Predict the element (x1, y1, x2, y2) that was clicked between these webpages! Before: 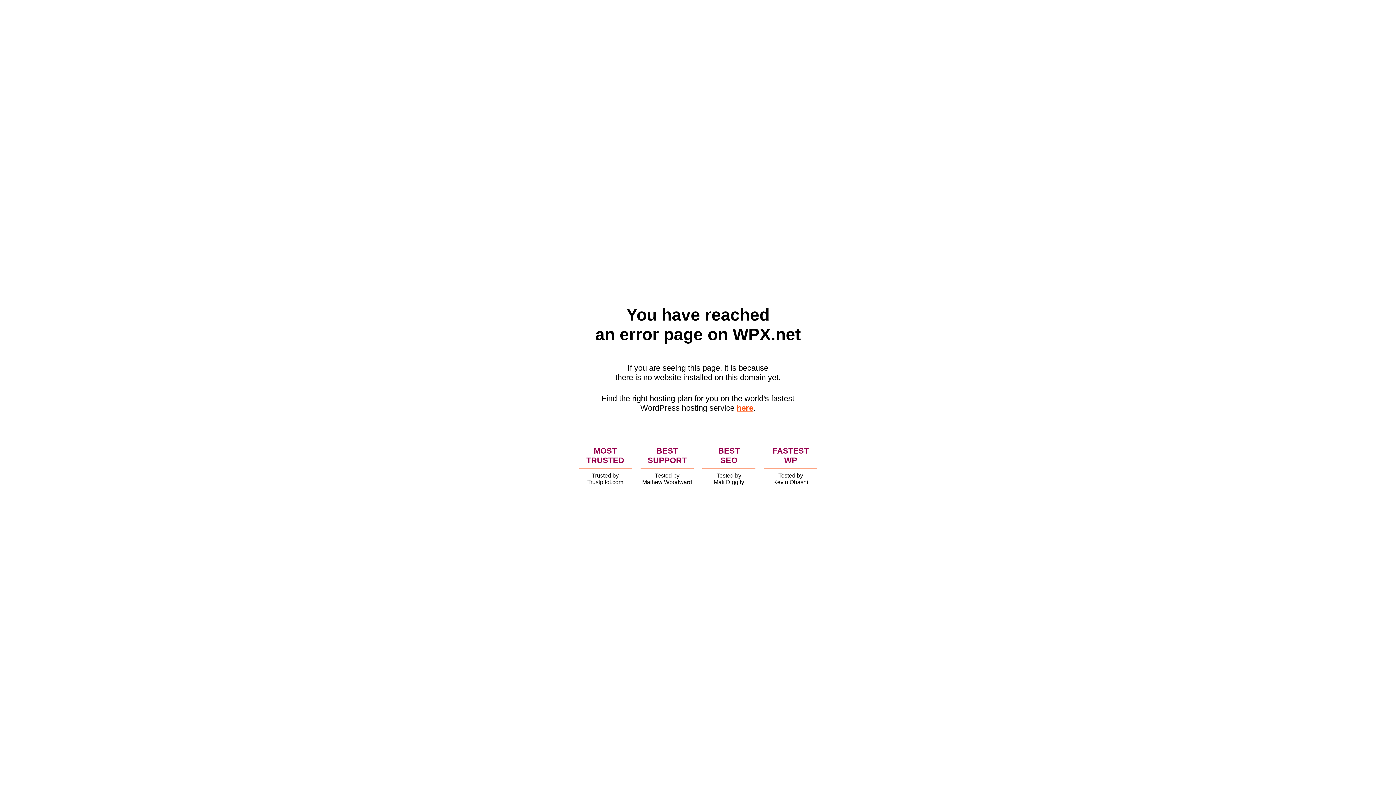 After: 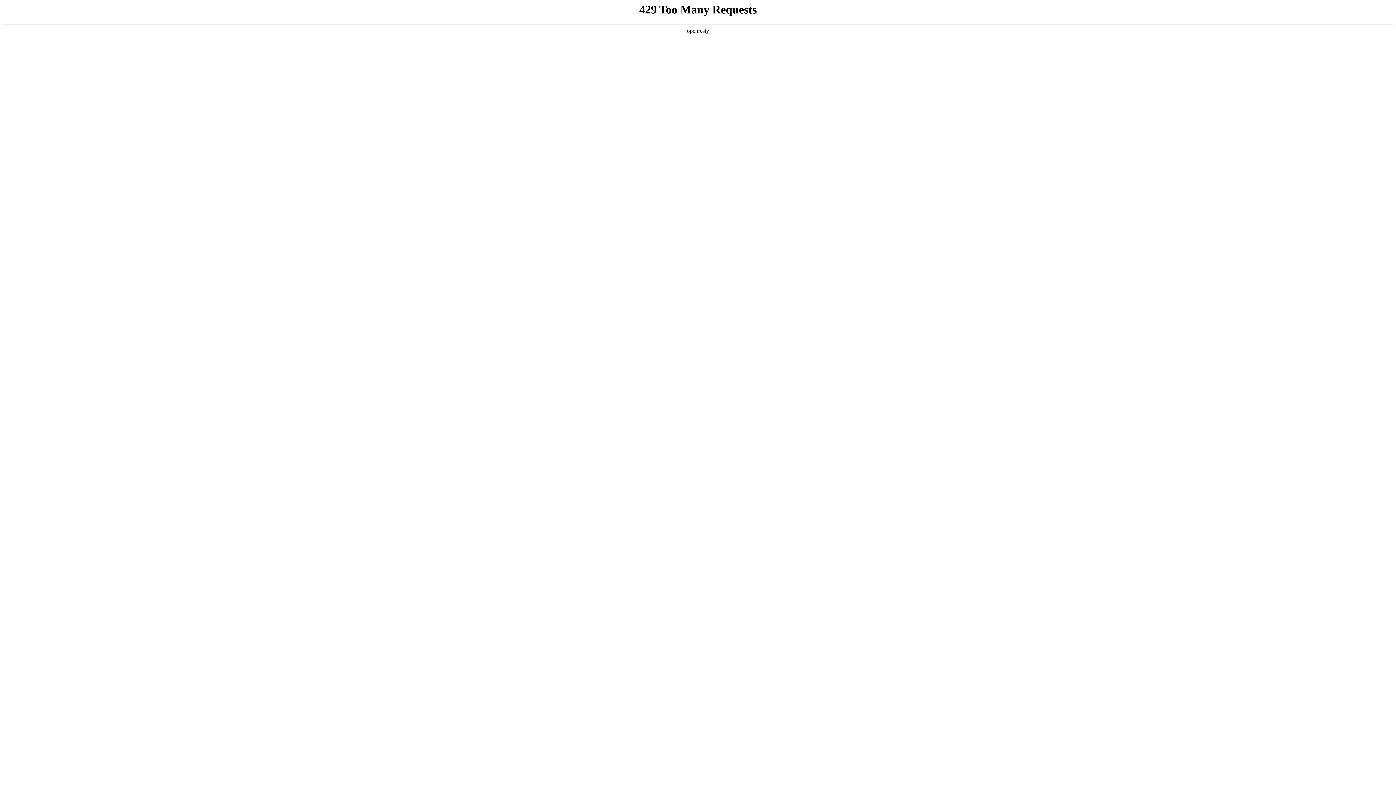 Action: label: here bbox: (736, 403, 753, 412)